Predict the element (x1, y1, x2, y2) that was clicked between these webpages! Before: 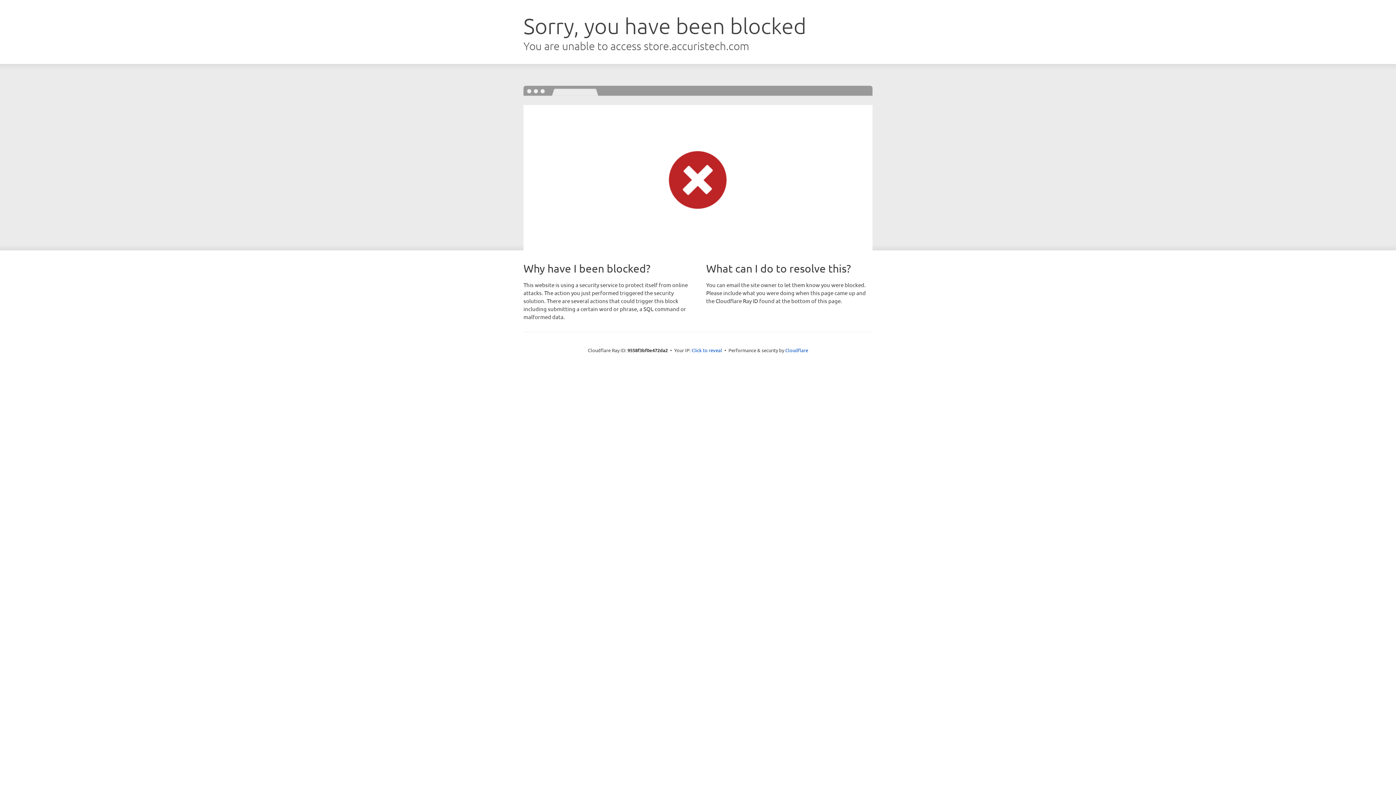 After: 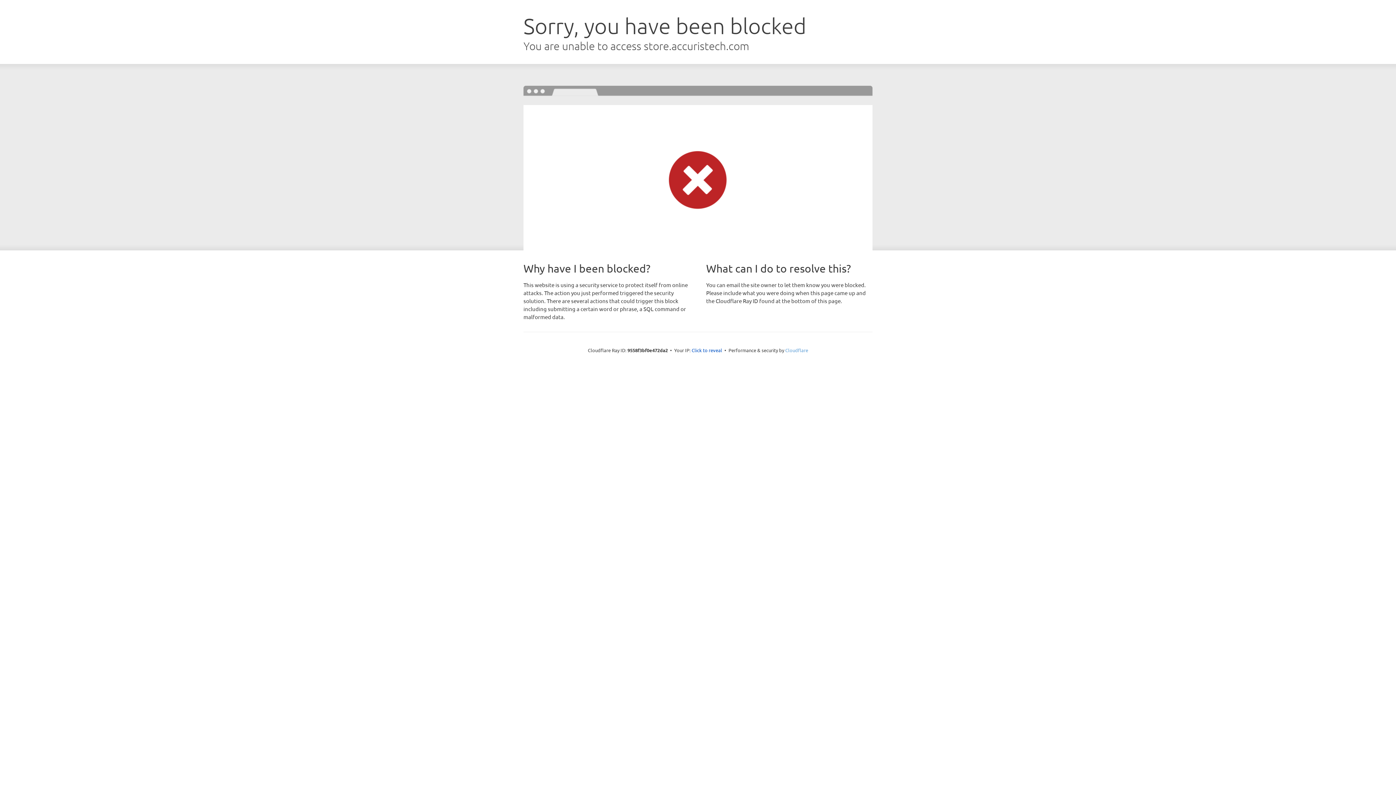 Action: bbox: (785, 347, 808, 353) label: Cloudflare